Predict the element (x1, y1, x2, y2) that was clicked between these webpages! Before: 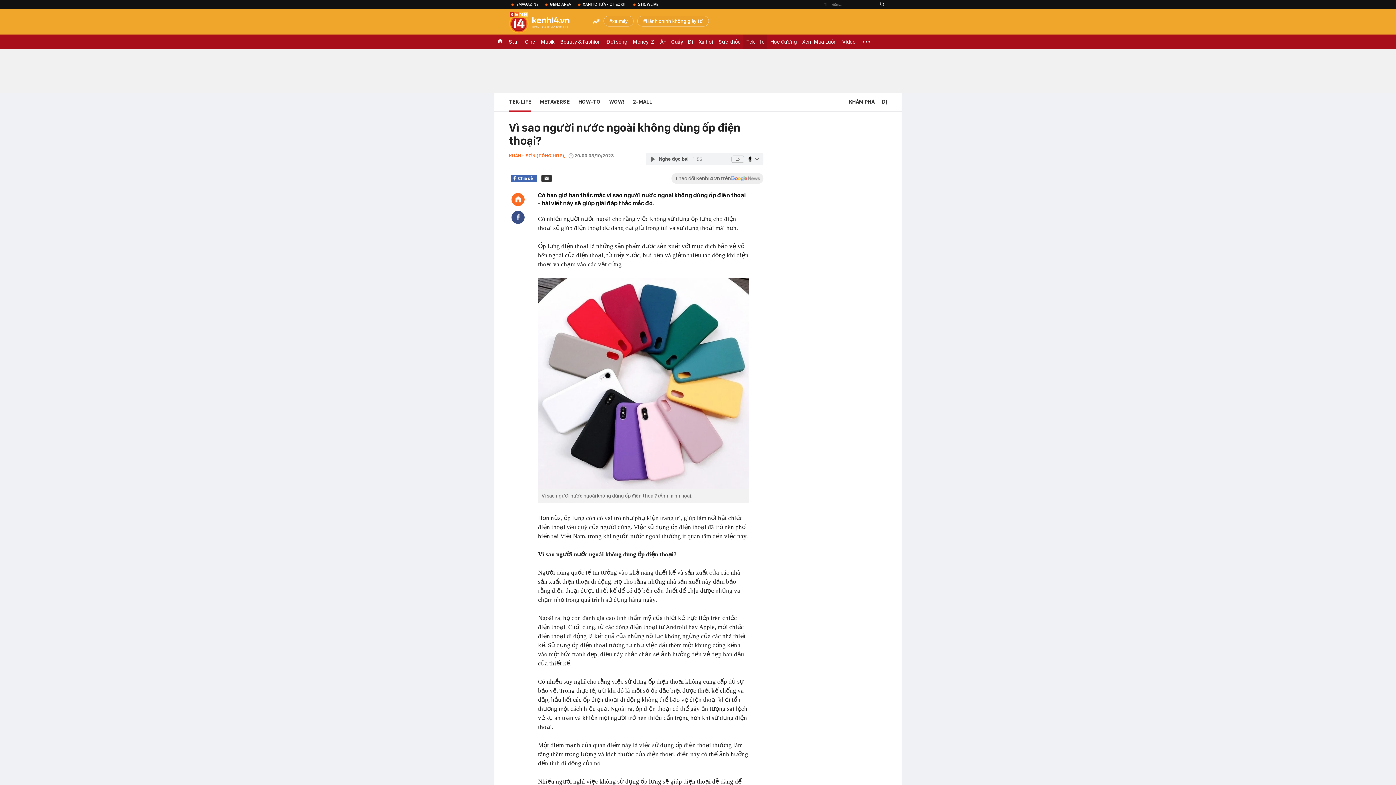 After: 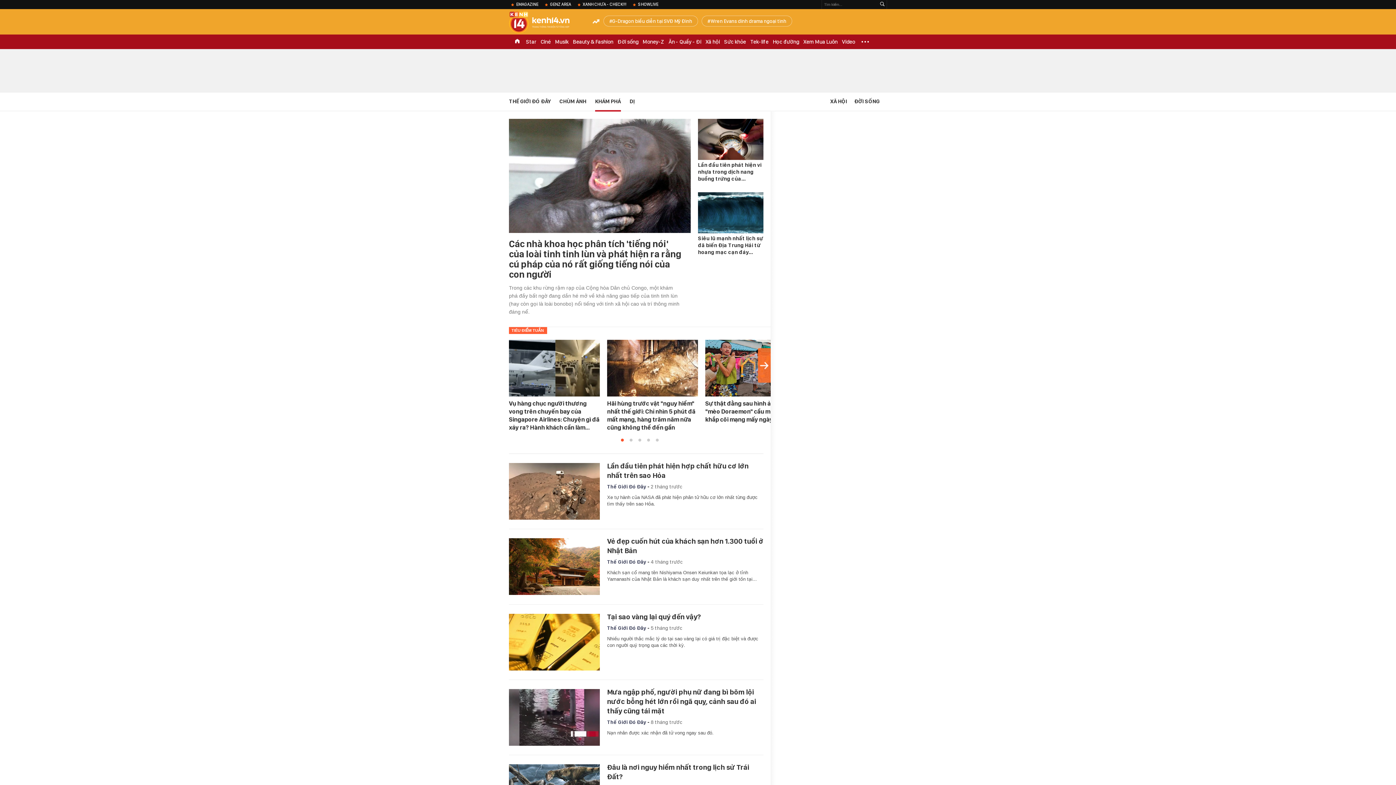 Action: bbox: (849, 93, 874, 110) label: KHÁM PHÁ